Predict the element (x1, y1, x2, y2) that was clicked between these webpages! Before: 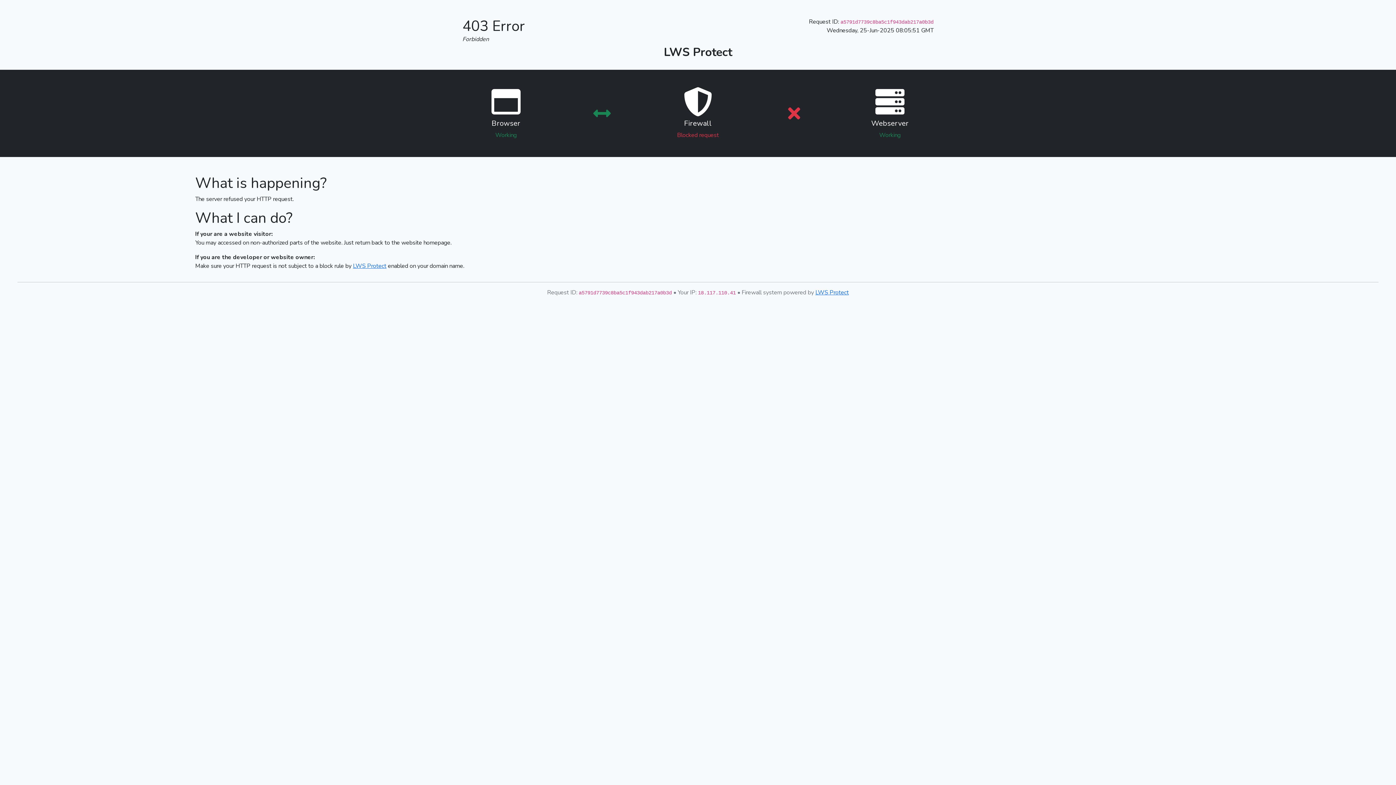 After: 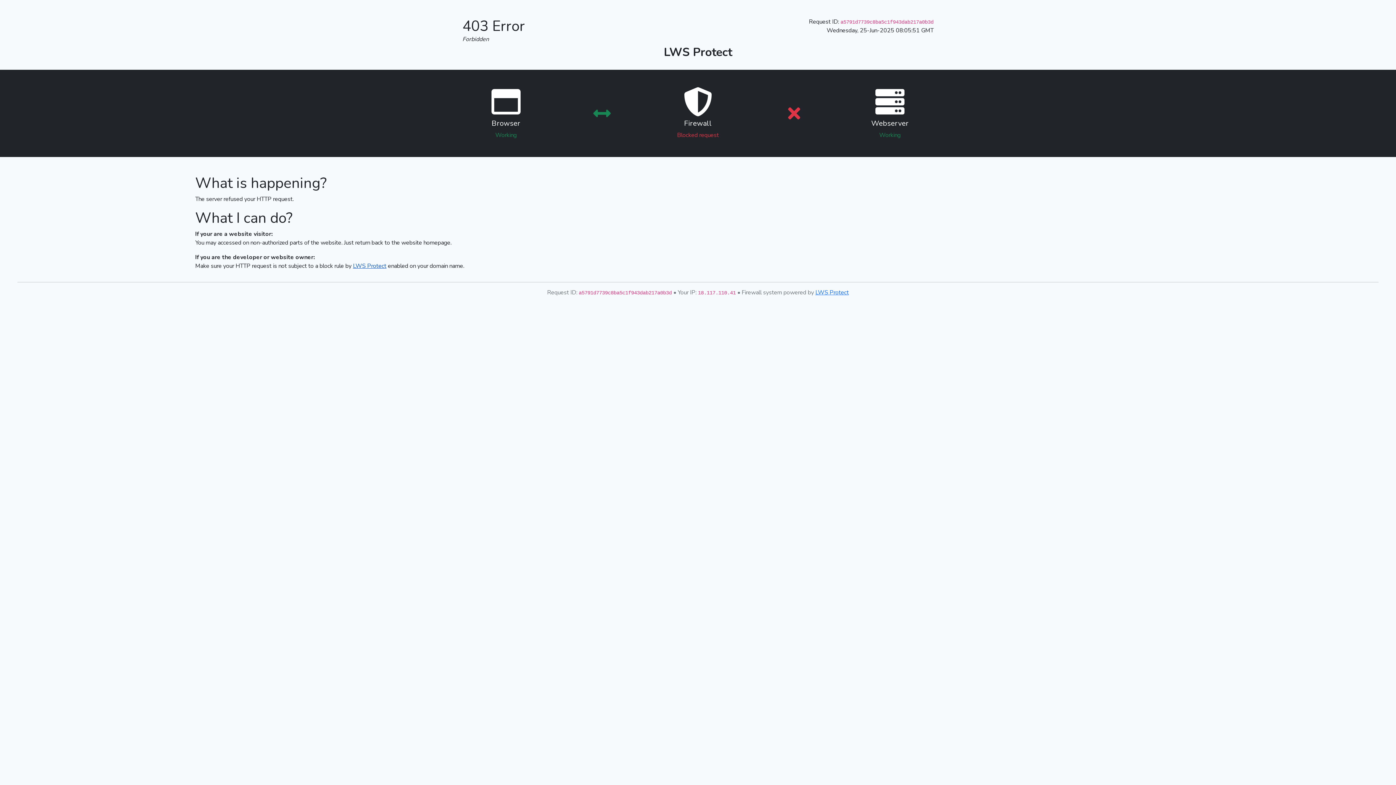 Action: bbox: (353, 262, 386, 270) label: LWS Protect